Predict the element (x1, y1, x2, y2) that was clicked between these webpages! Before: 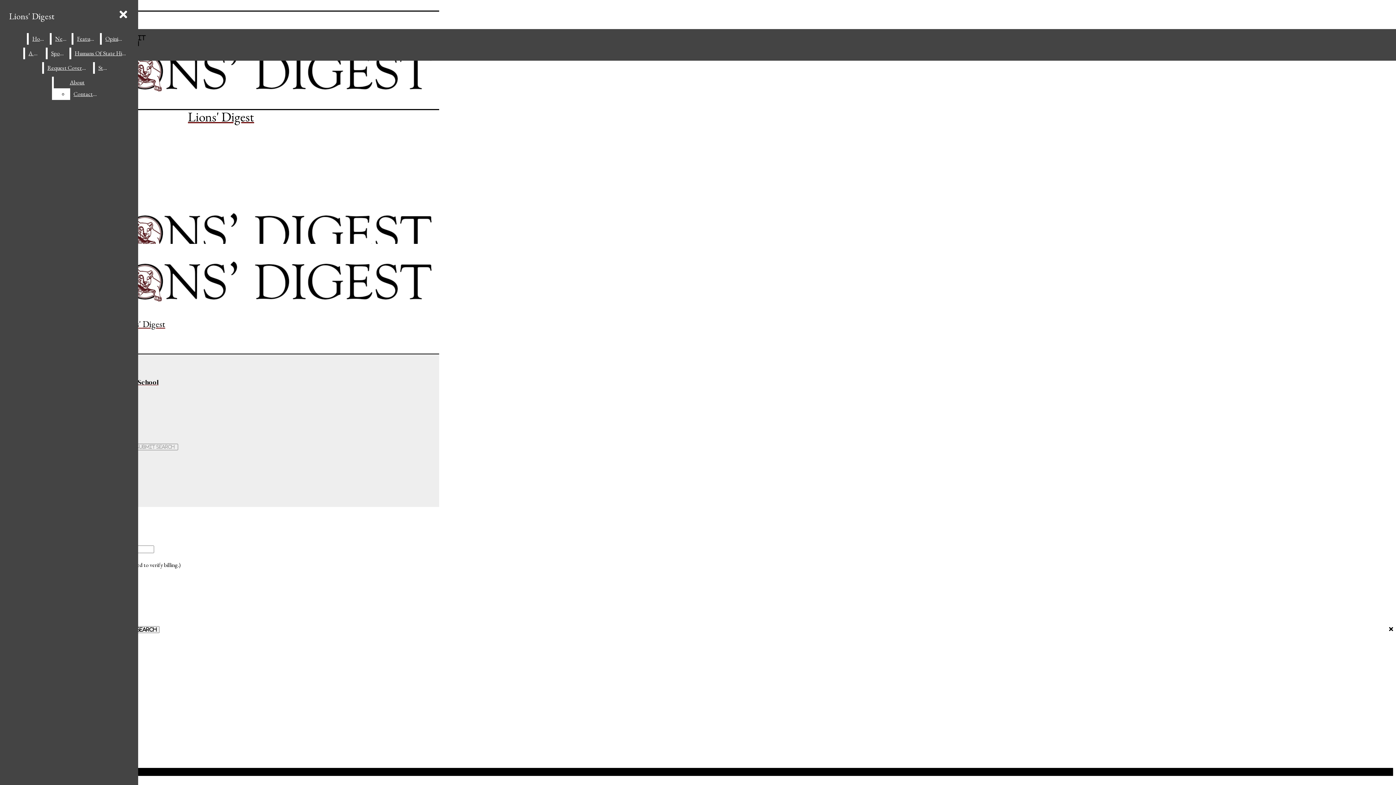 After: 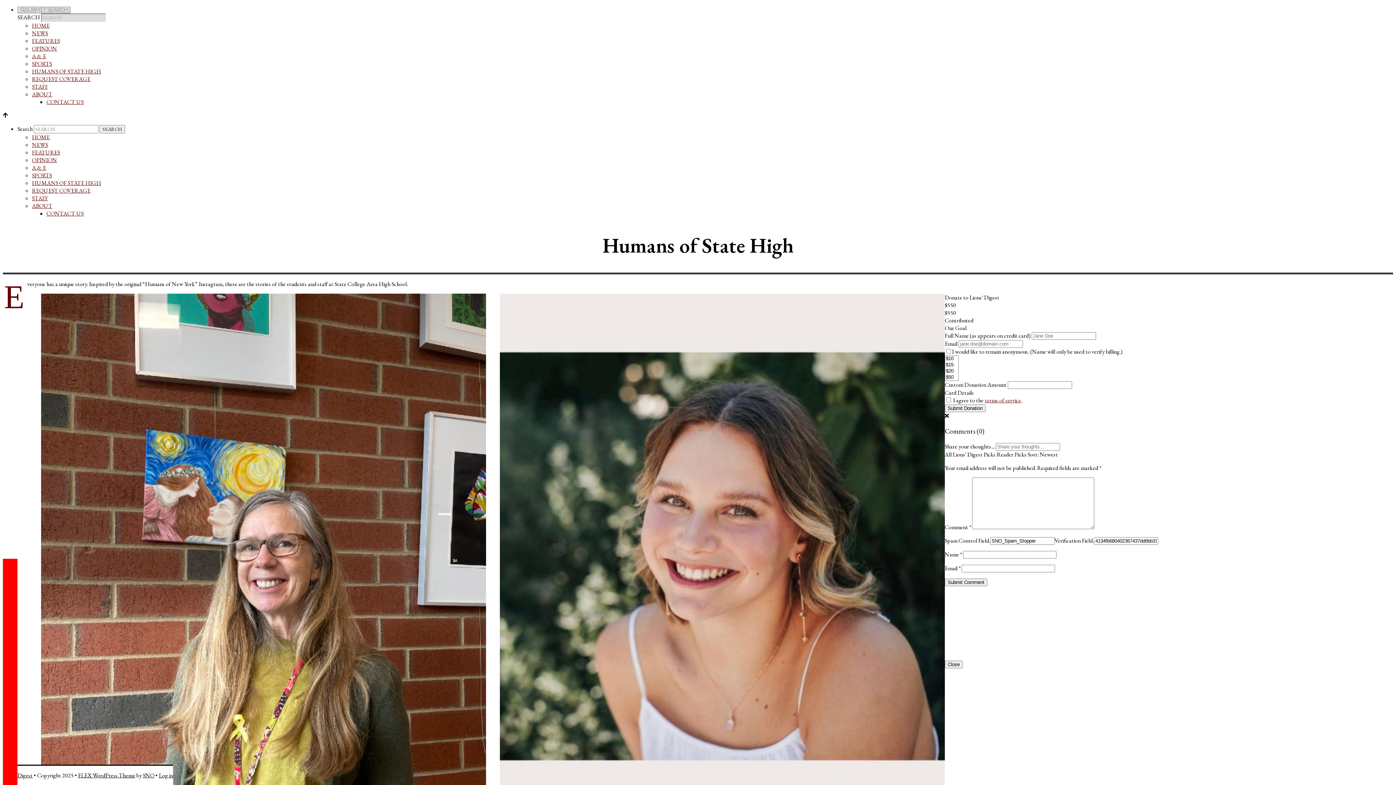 Action: label: Humans Of State High bbox: (71, 47, 129, 59)